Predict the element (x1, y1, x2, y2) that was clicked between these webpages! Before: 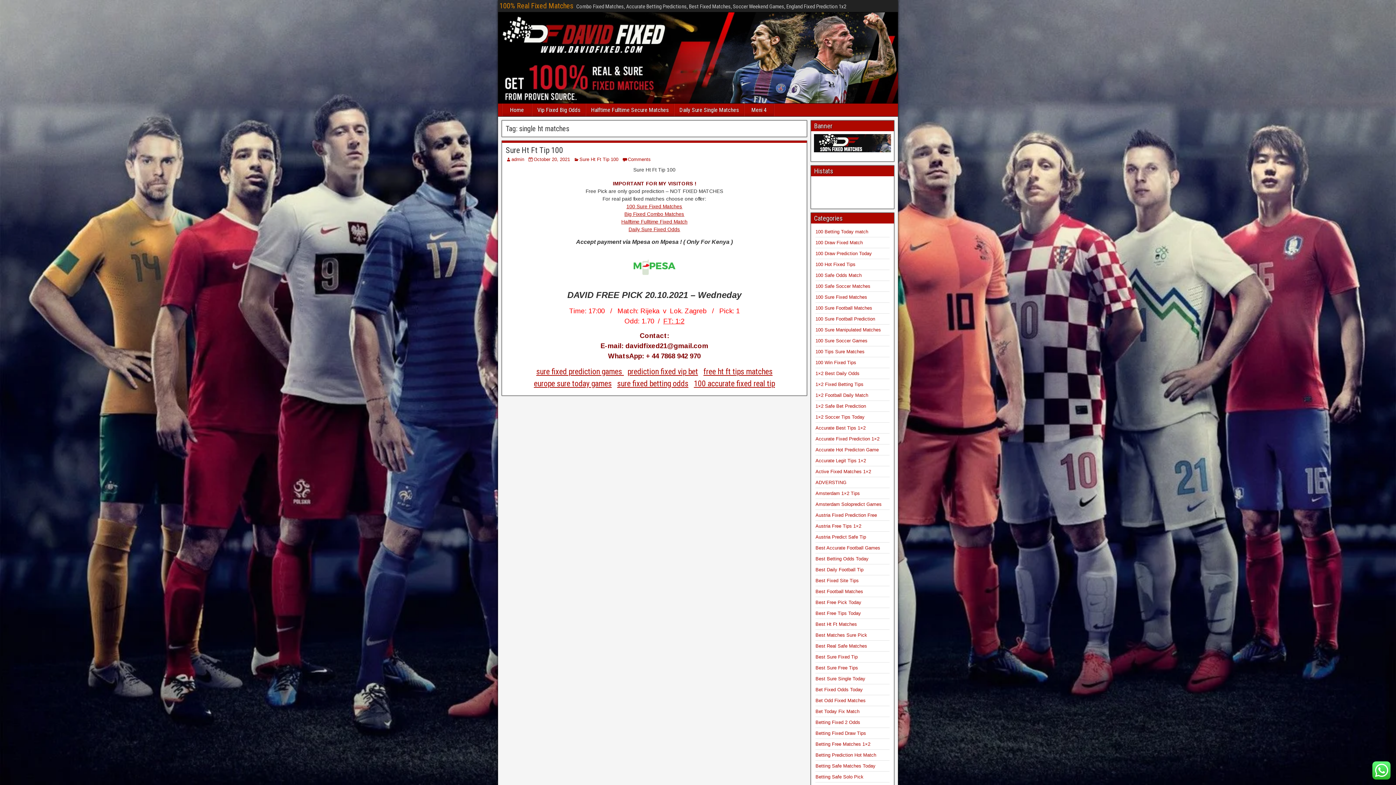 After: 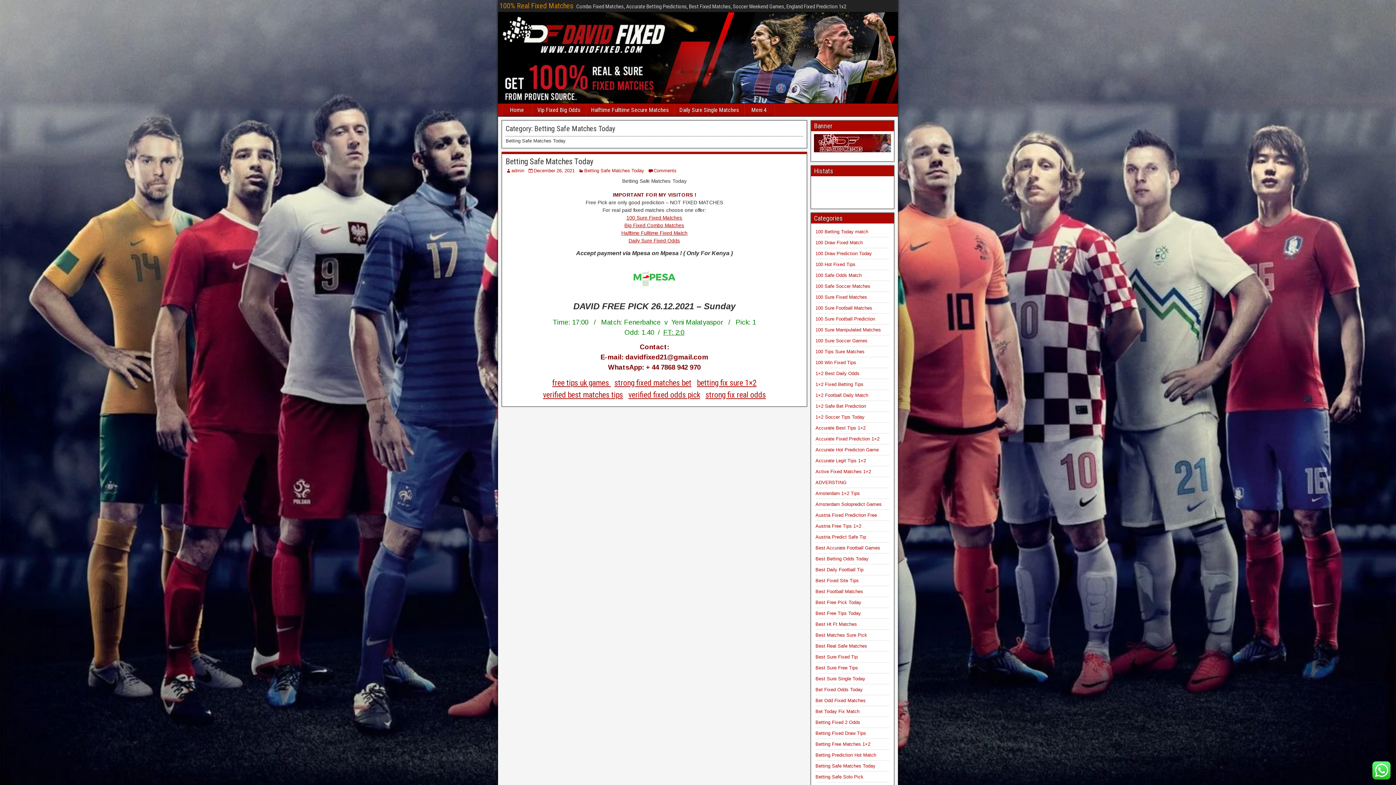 Action: label: Betting Safe Matches Today bbox: (815, 763, 875, 769)